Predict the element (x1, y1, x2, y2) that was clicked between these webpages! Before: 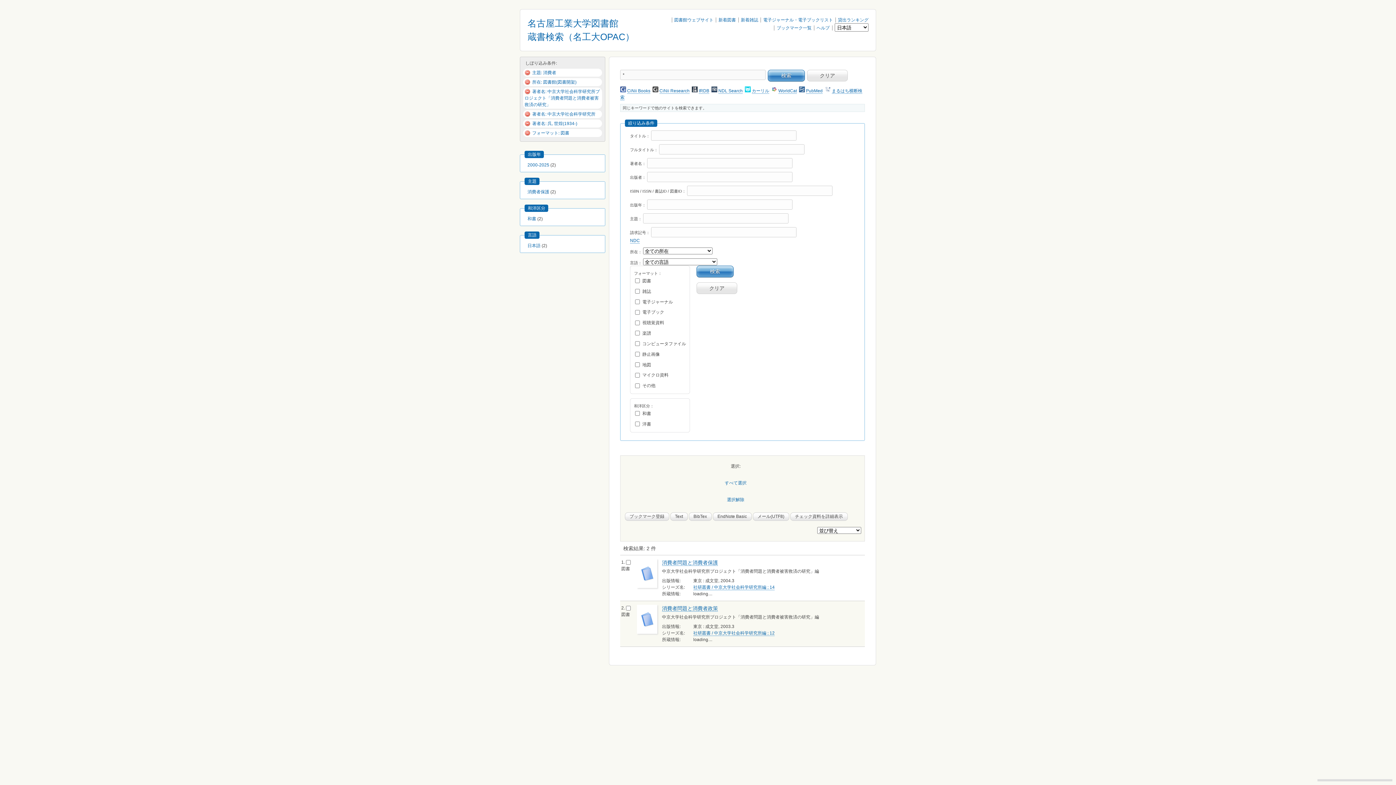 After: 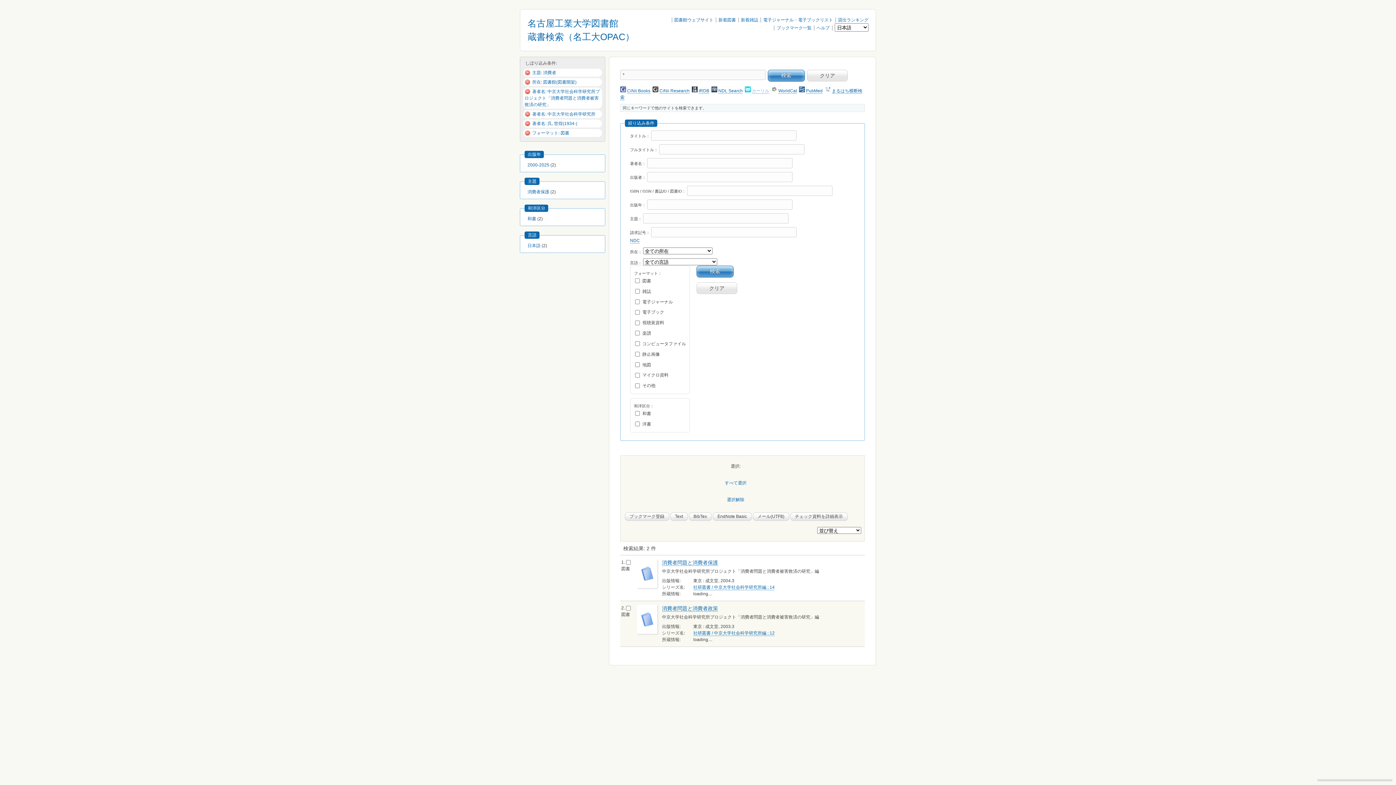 Action: bbox: (752, 88, 769, 93) label: カーリル